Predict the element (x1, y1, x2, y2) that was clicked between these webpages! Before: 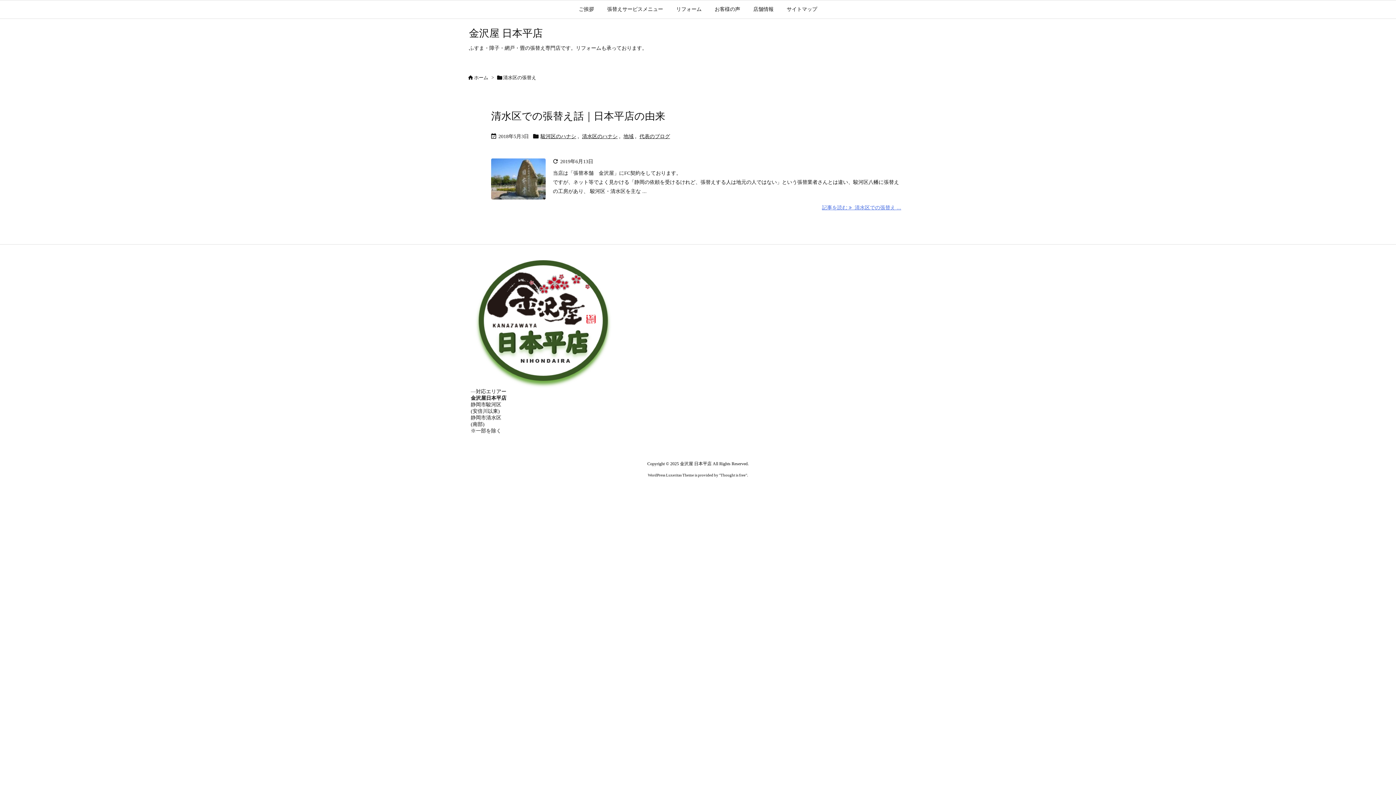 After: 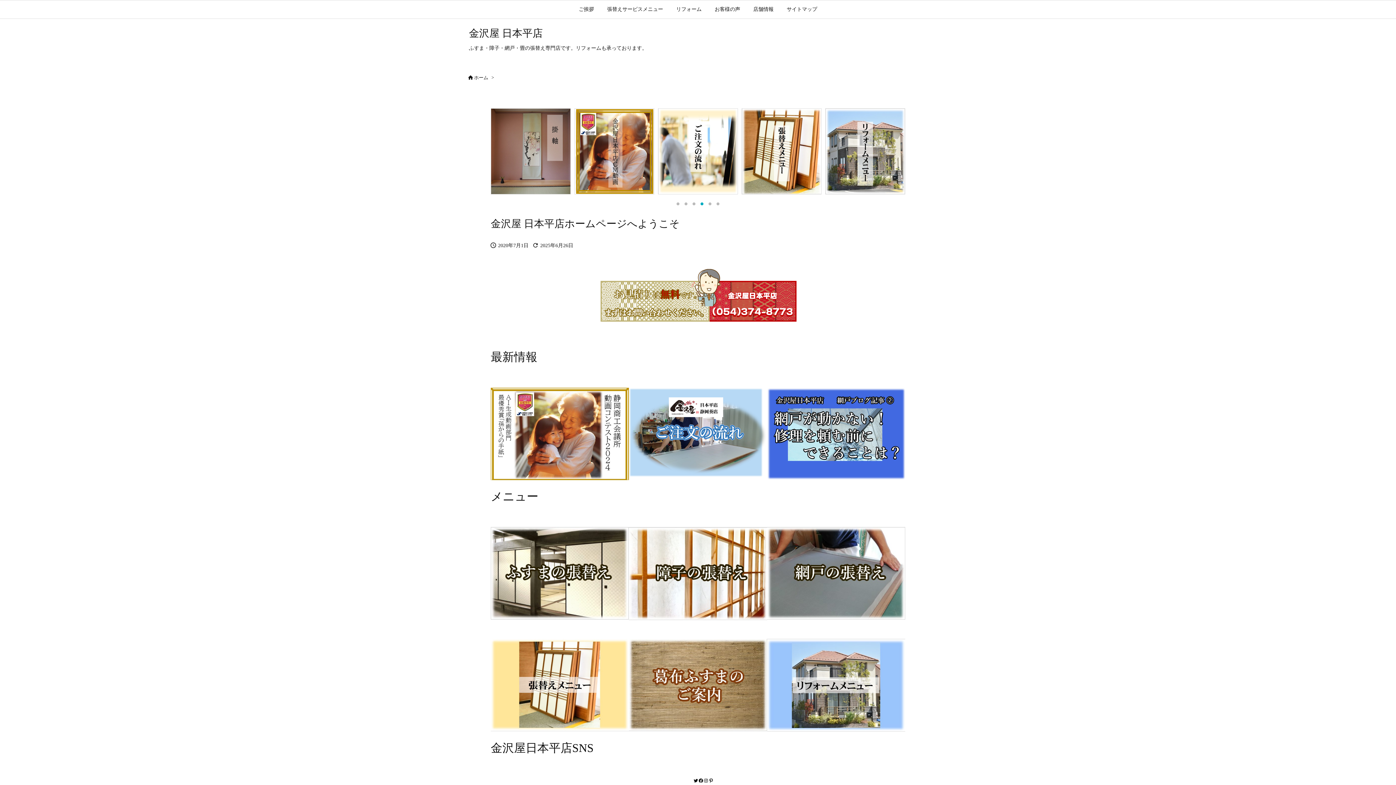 Action: bbox: (469, 27, 542, 38) label: 金沢屋 日本平店